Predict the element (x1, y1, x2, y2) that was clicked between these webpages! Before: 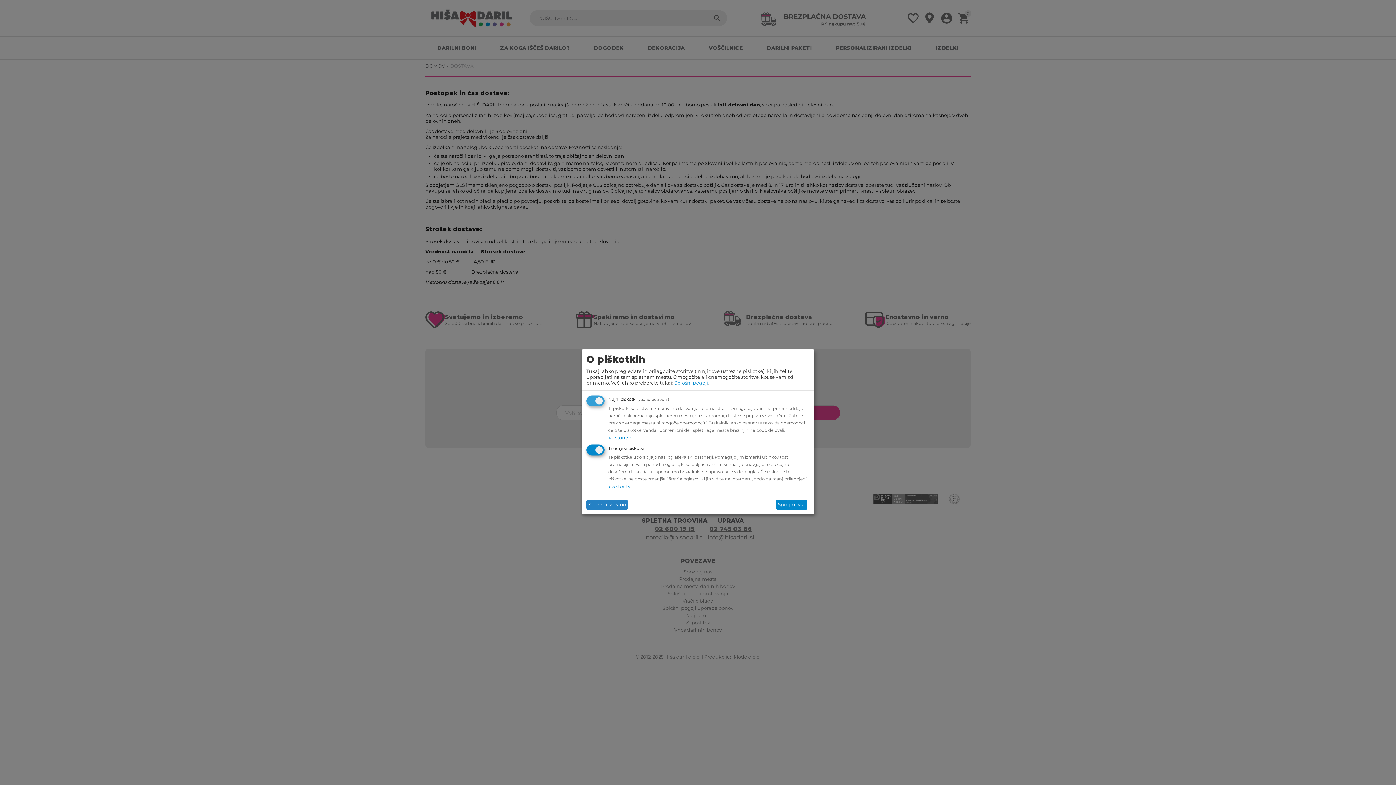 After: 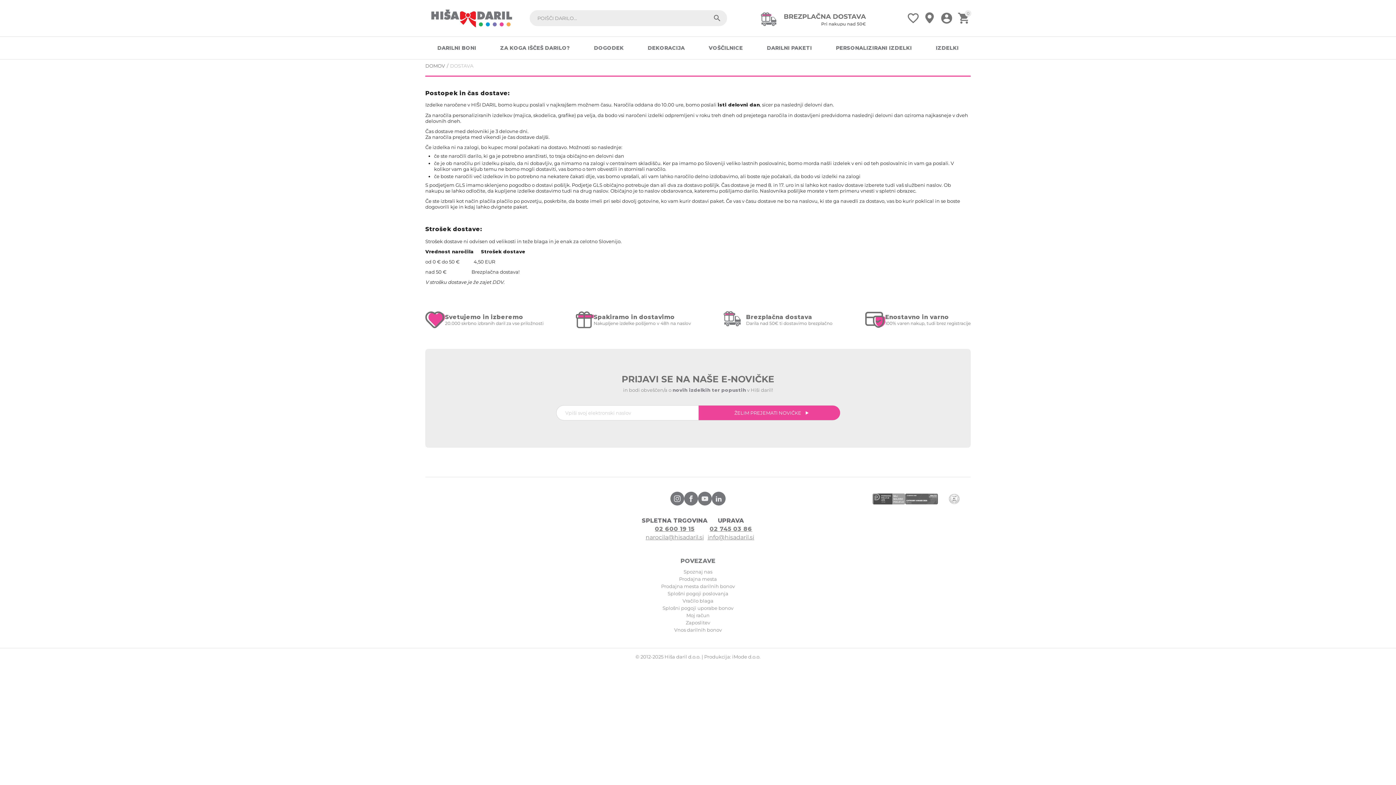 Action: label: Sprejmi izbrano bbox: (586, 500, 628, 509)